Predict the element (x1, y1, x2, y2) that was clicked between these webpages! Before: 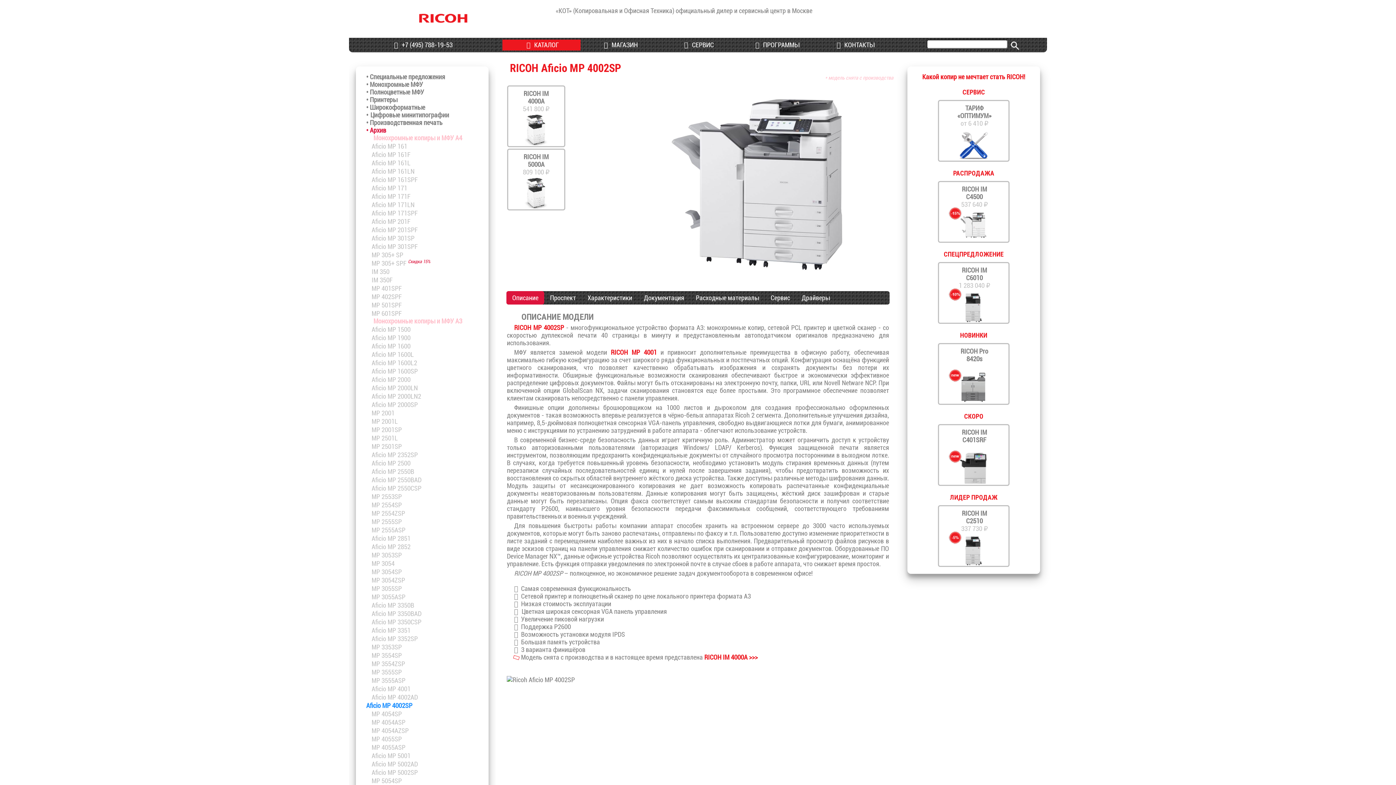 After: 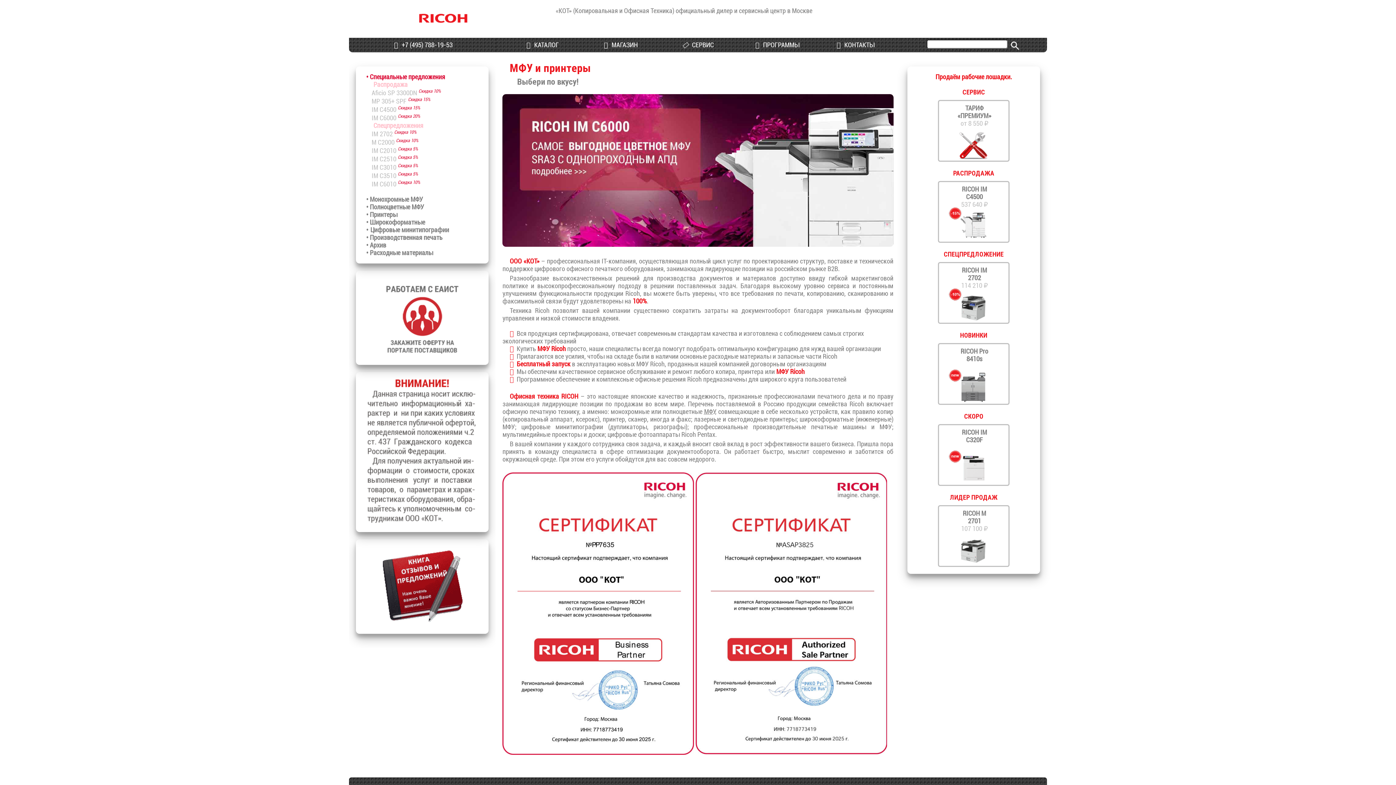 Action: bbox: (416, 23, 470, 30)